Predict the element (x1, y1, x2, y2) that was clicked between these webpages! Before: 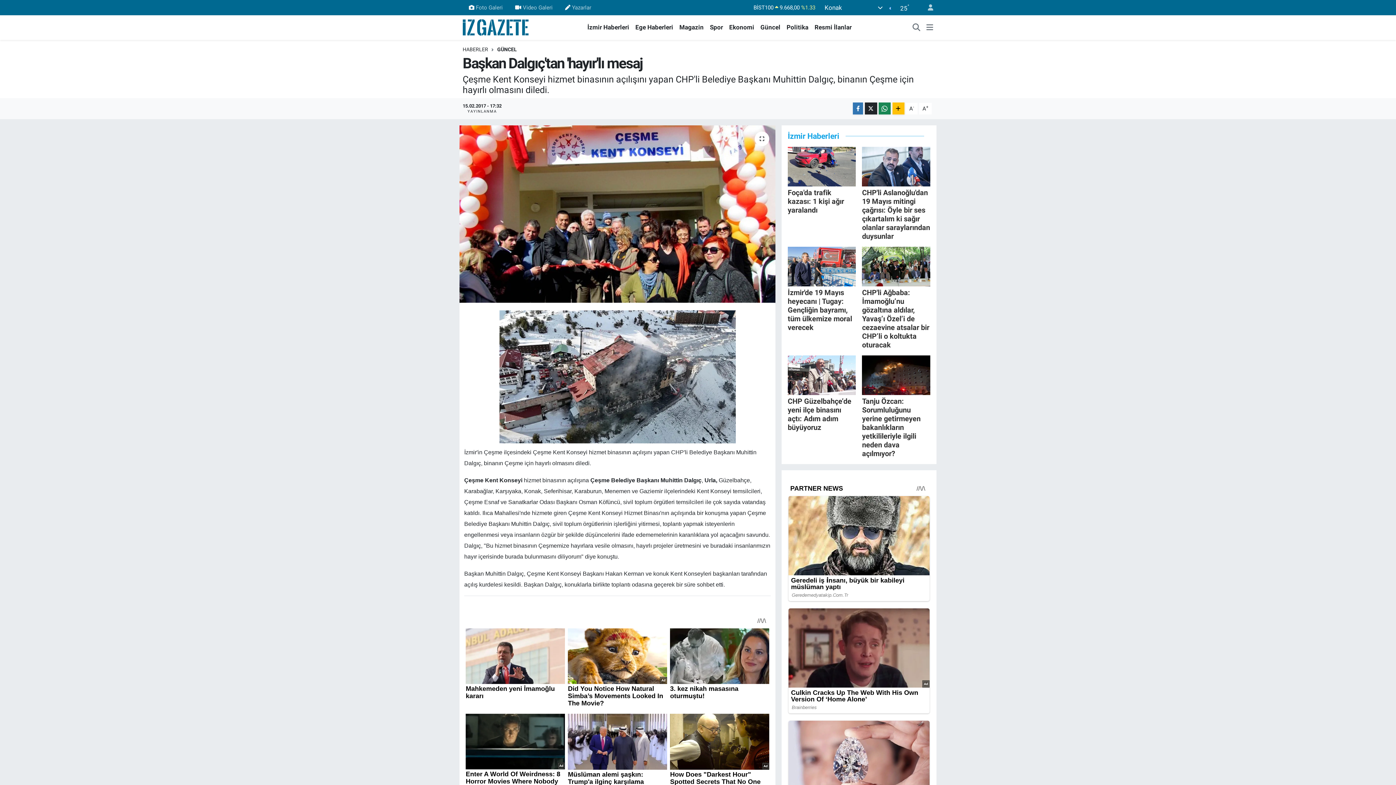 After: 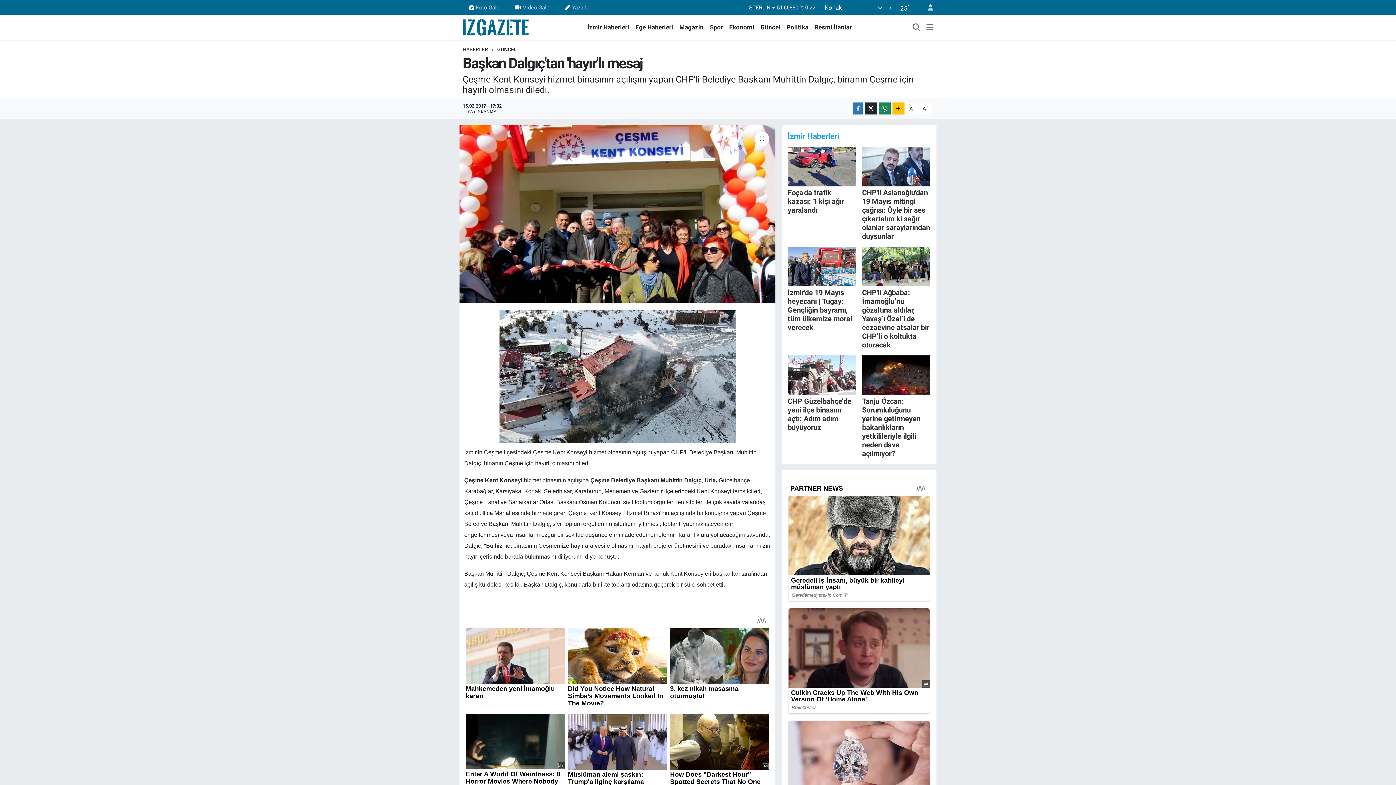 Action: label: Spor bbox: (707, 23, 726, 32)